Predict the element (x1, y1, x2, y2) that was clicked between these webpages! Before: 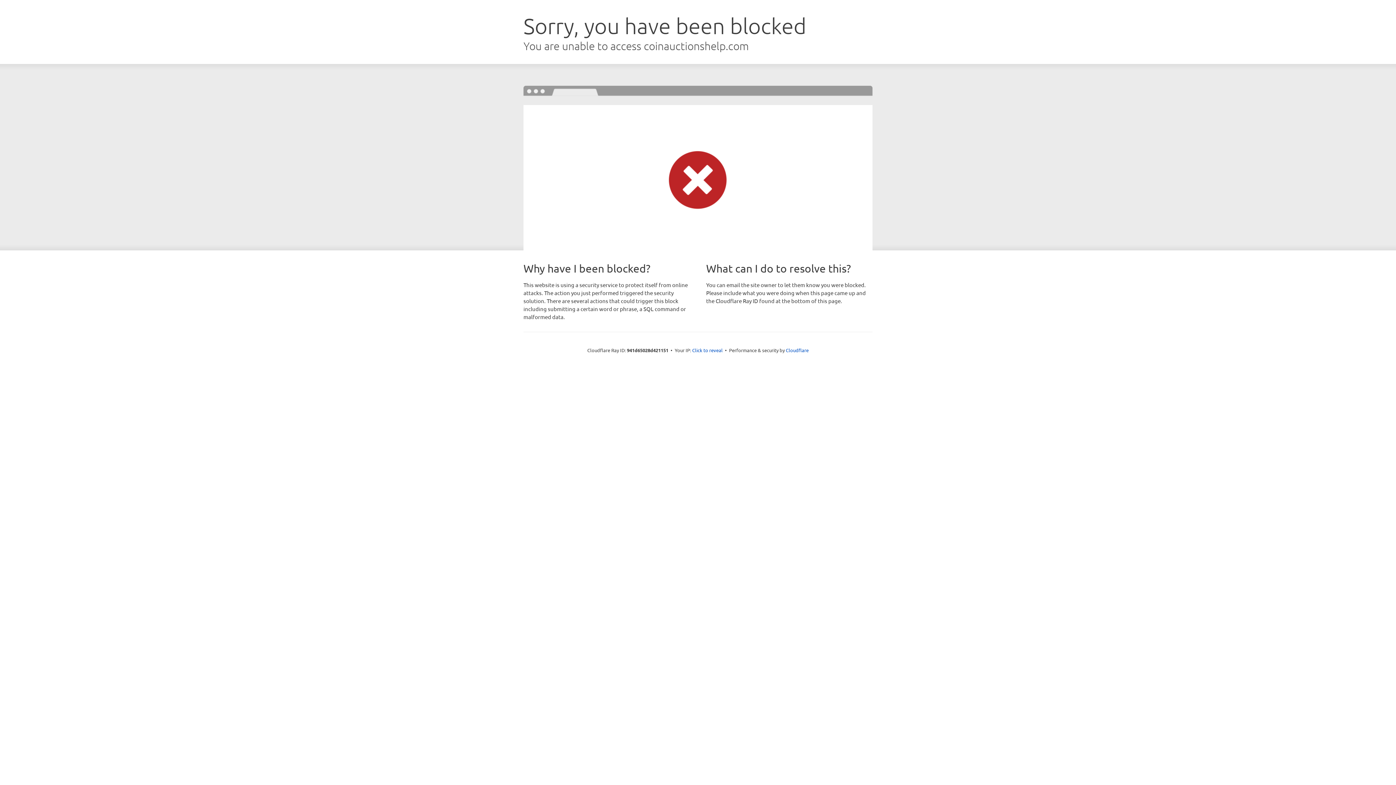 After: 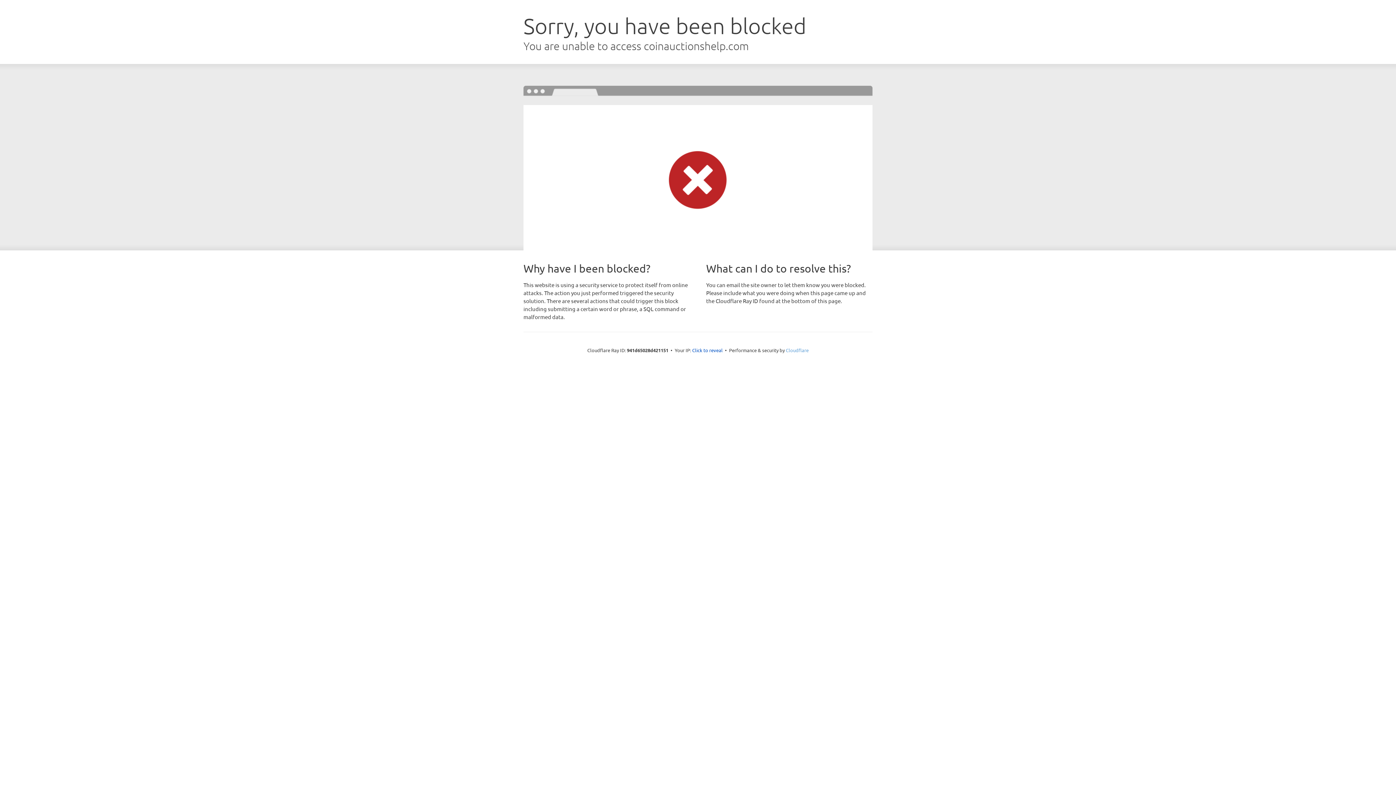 Action: bbox: (786, 347, 808, 353) label: Cloudflare